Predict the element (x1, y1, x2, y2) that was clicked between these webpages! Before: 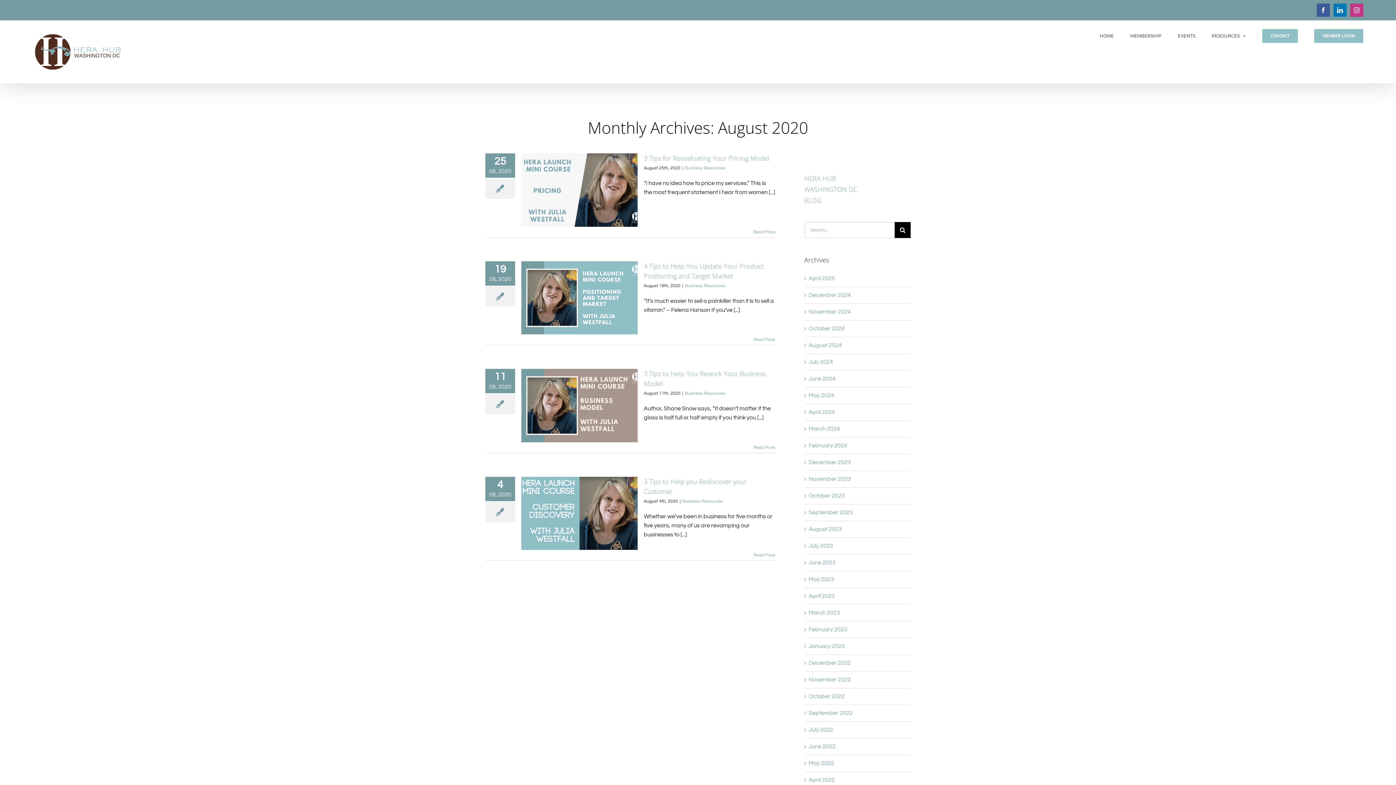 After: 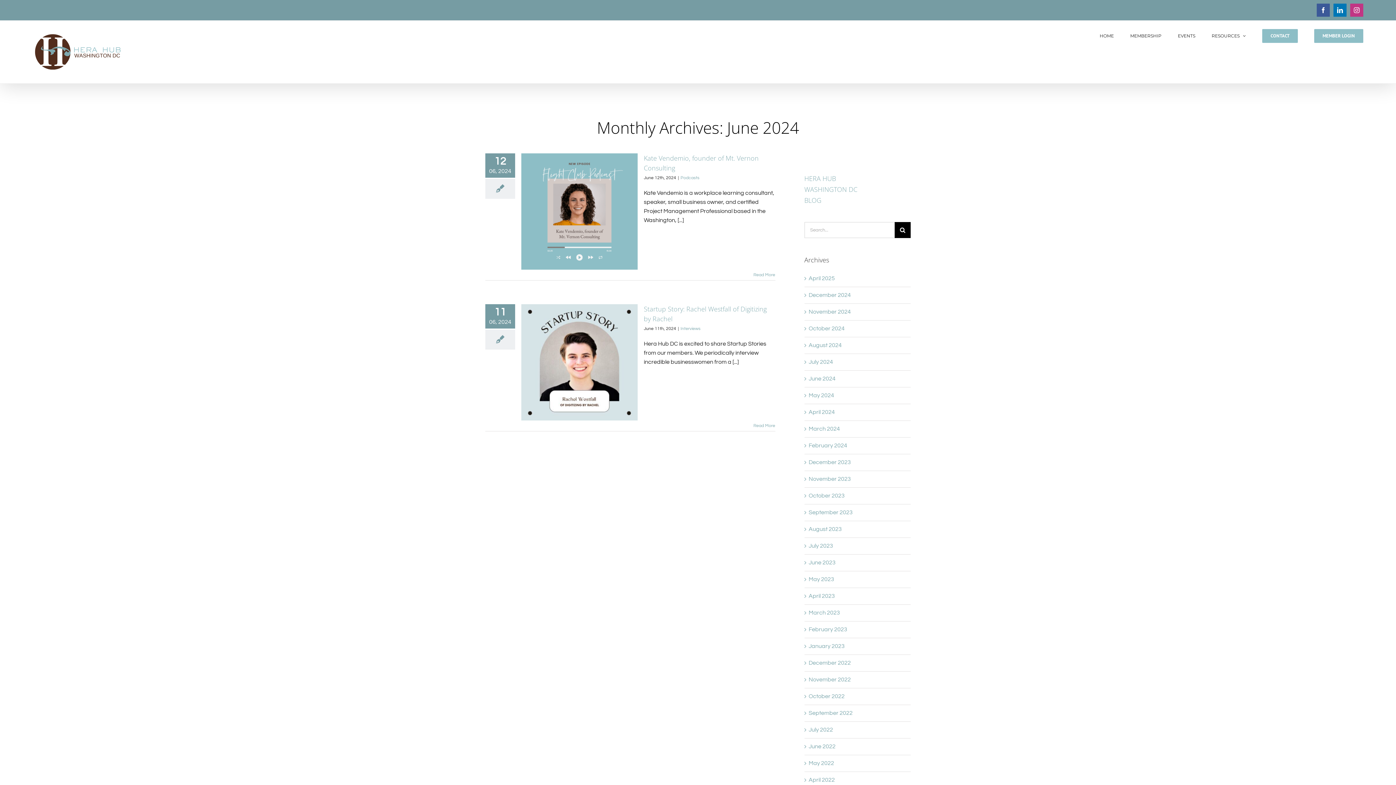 Action: bbox: (808, 375, 835, 381) label: June 2024